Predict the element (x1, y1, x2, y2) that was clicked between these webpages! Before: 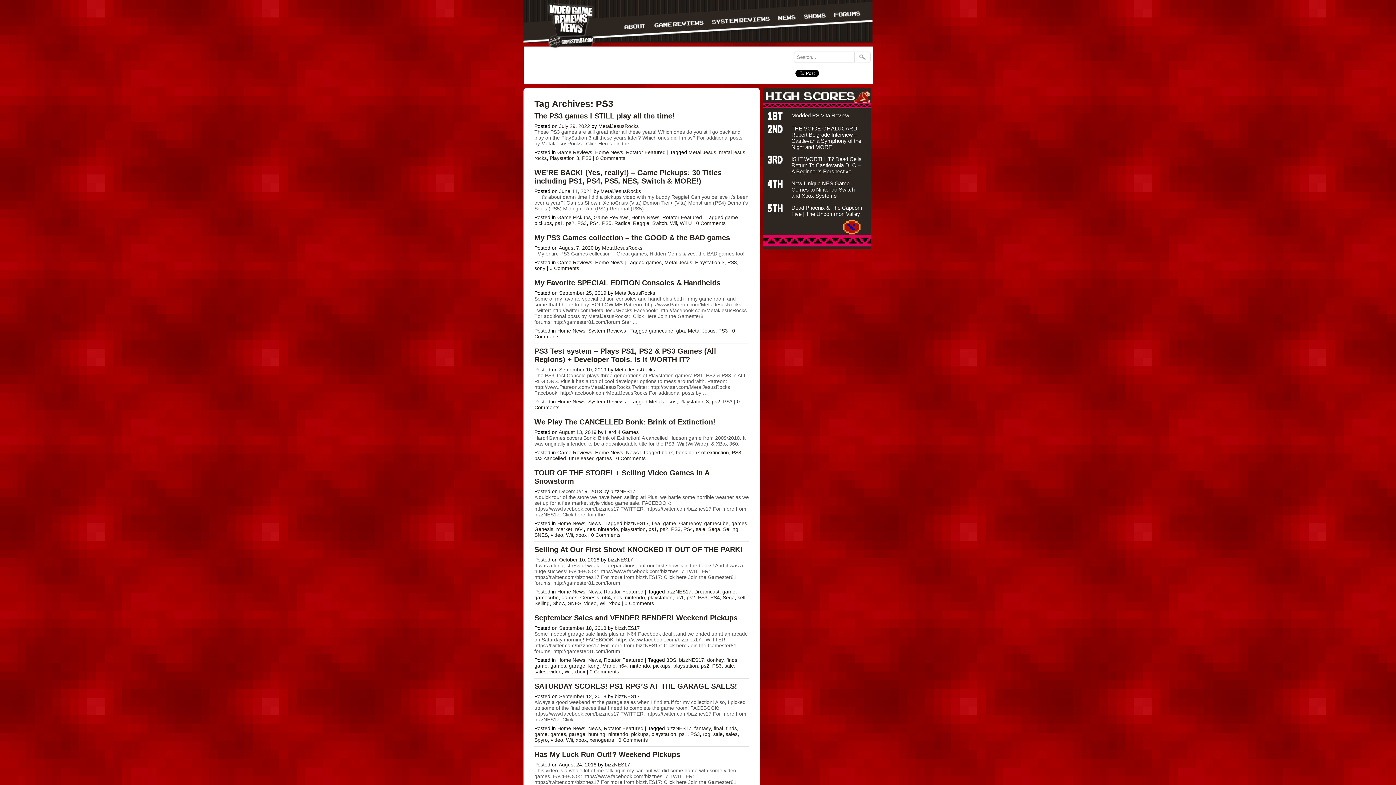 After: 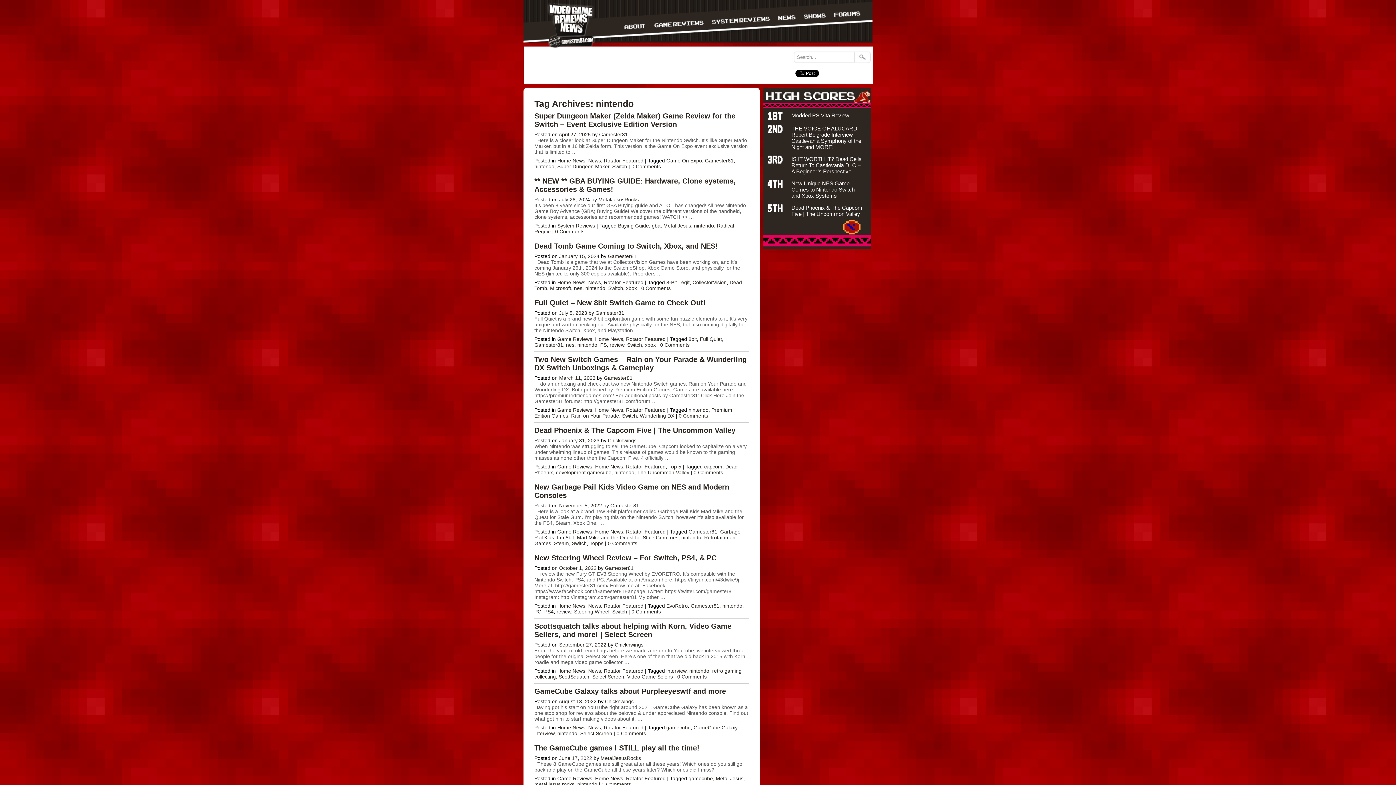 Action: bbox: (598, 526, 618, 532) label: nintendo